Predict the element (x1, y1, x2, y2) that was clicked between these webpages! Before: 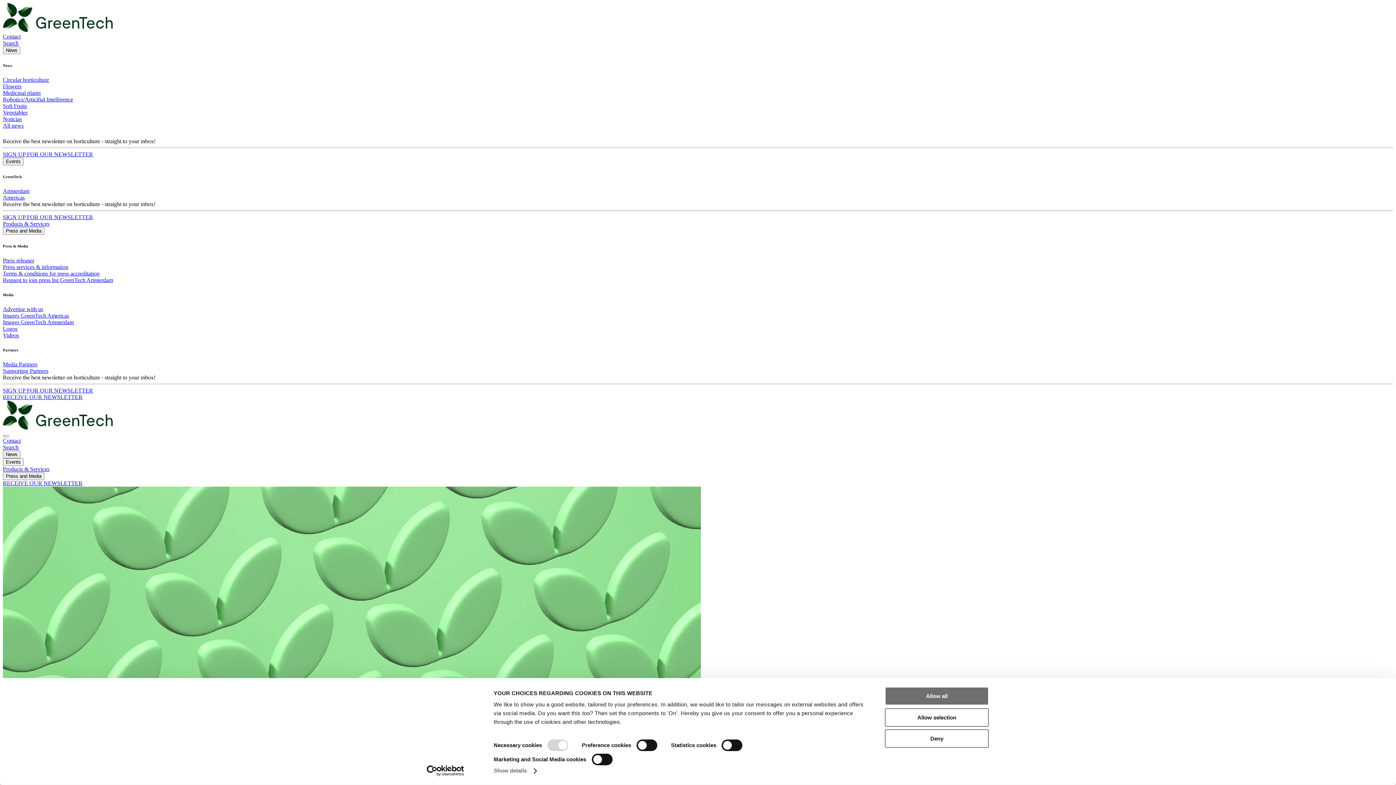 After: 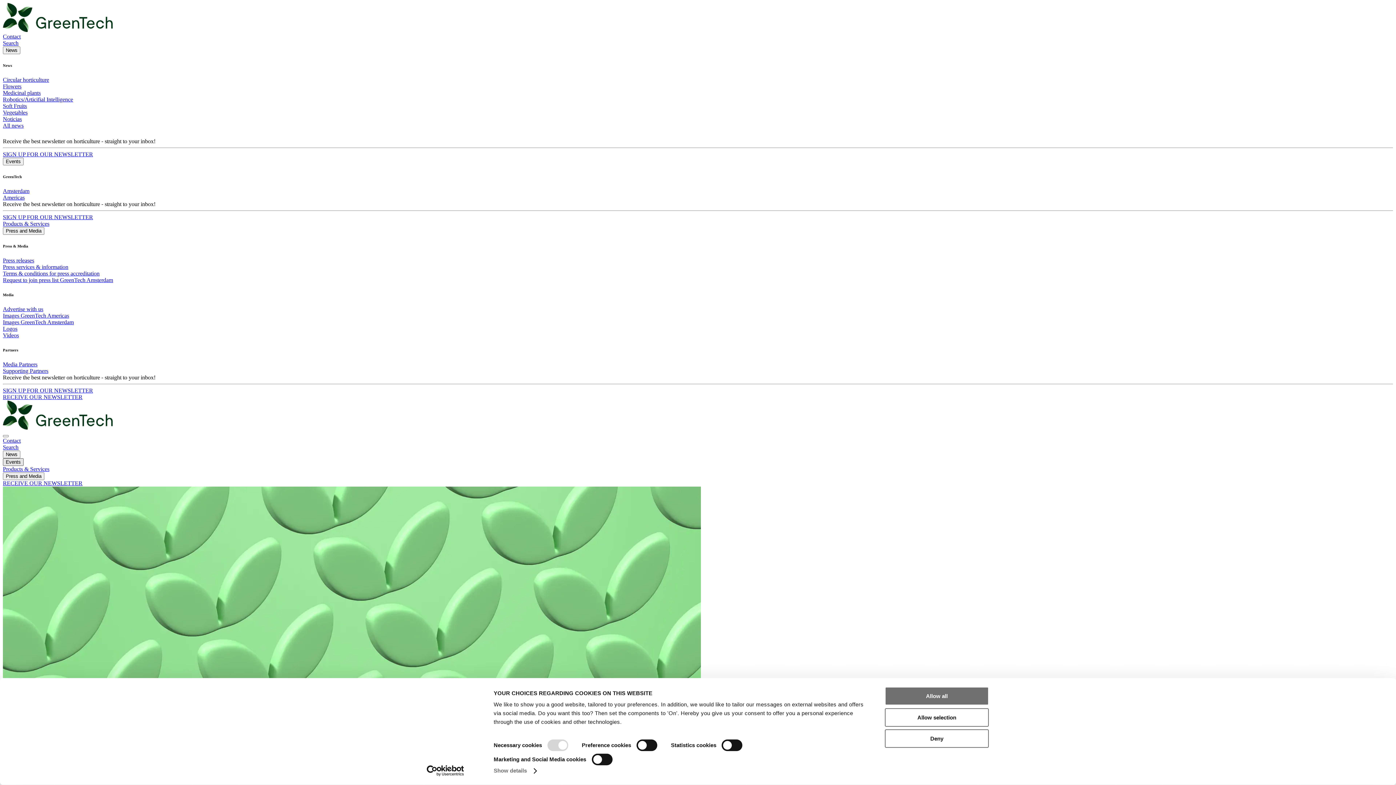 Action: bbox: (2, 458, 23, 466) label: Events